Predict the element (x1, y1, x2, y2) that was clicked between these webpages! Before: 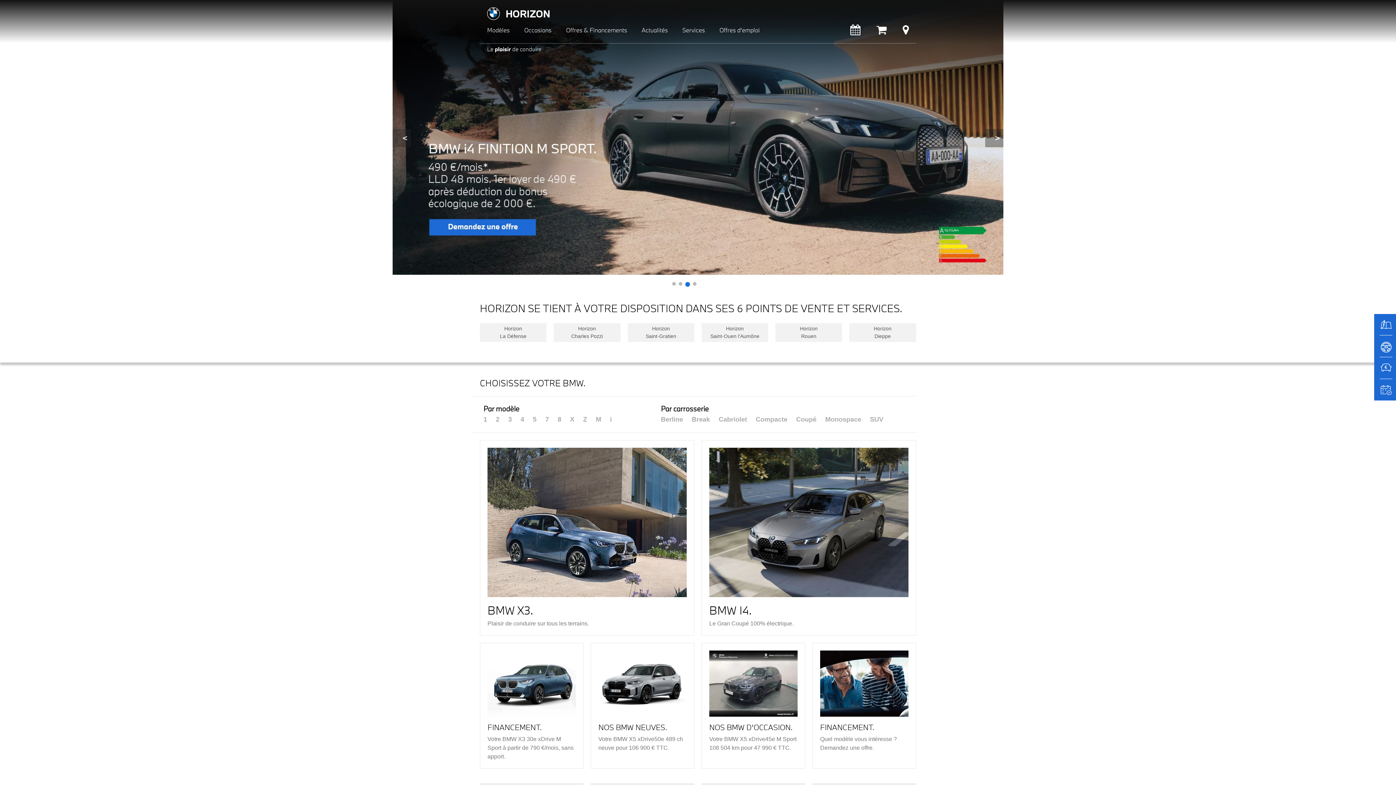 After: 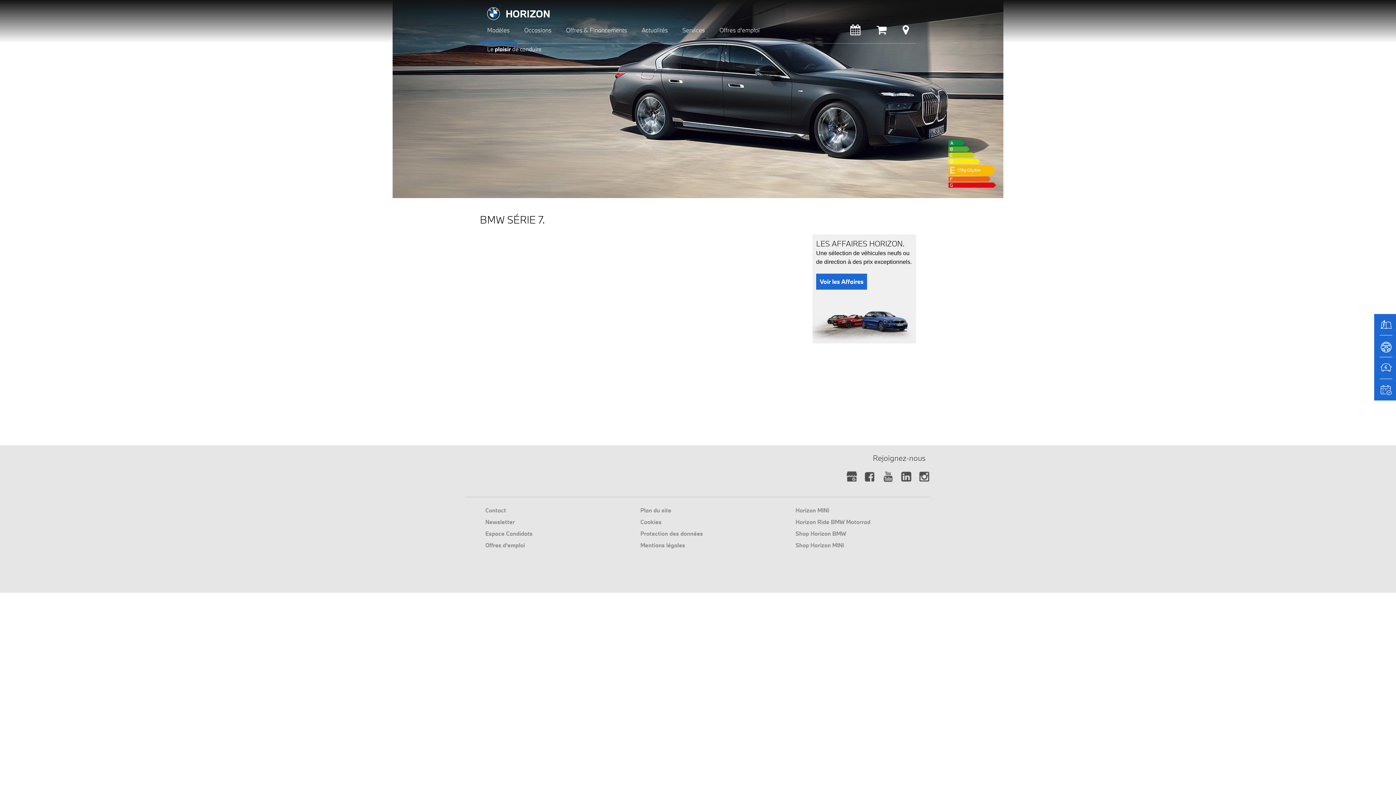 Action: label: 7 bbox: (541, 416, 552, 426)